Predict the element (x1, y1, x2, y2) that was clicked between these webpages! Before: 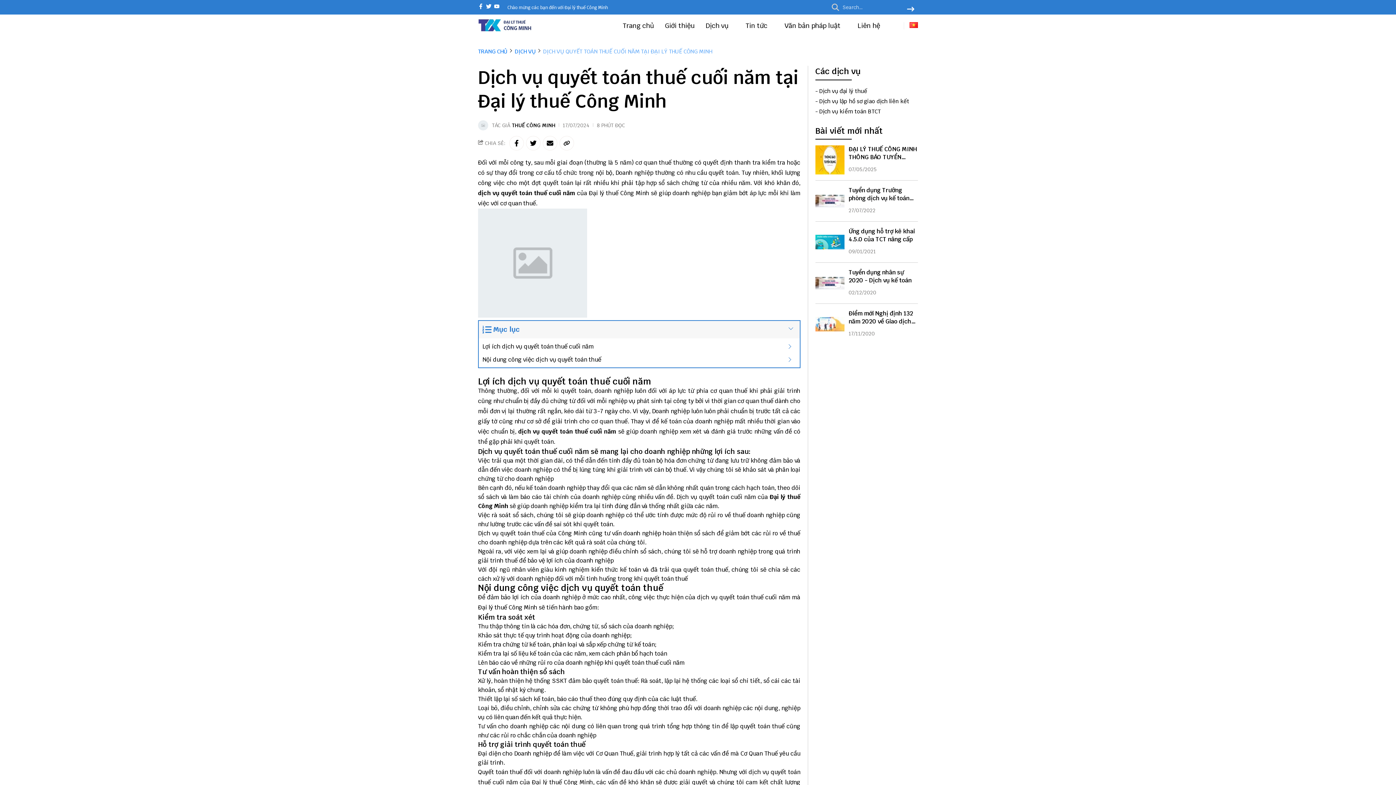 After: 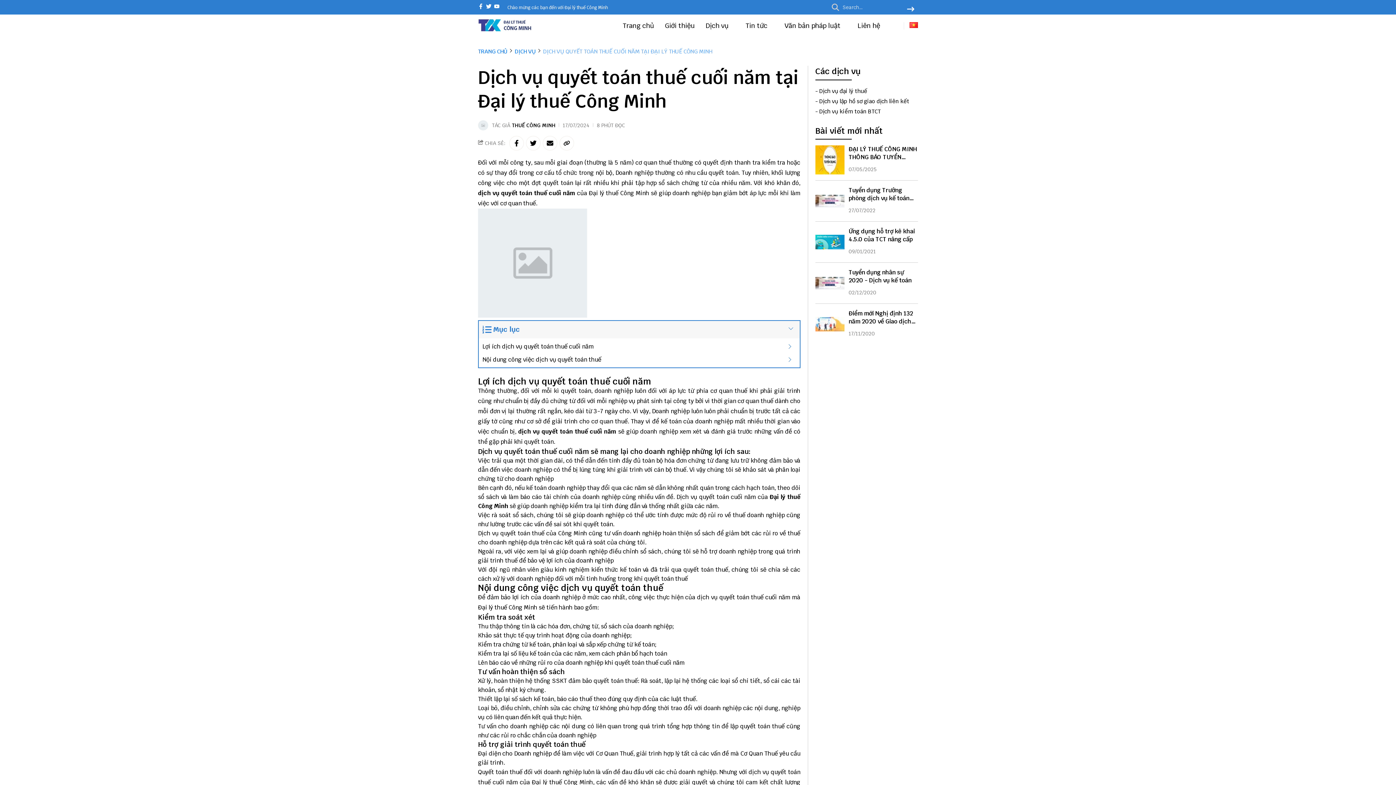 Action: label: twitter bbox: (486, 3, 491, 10)